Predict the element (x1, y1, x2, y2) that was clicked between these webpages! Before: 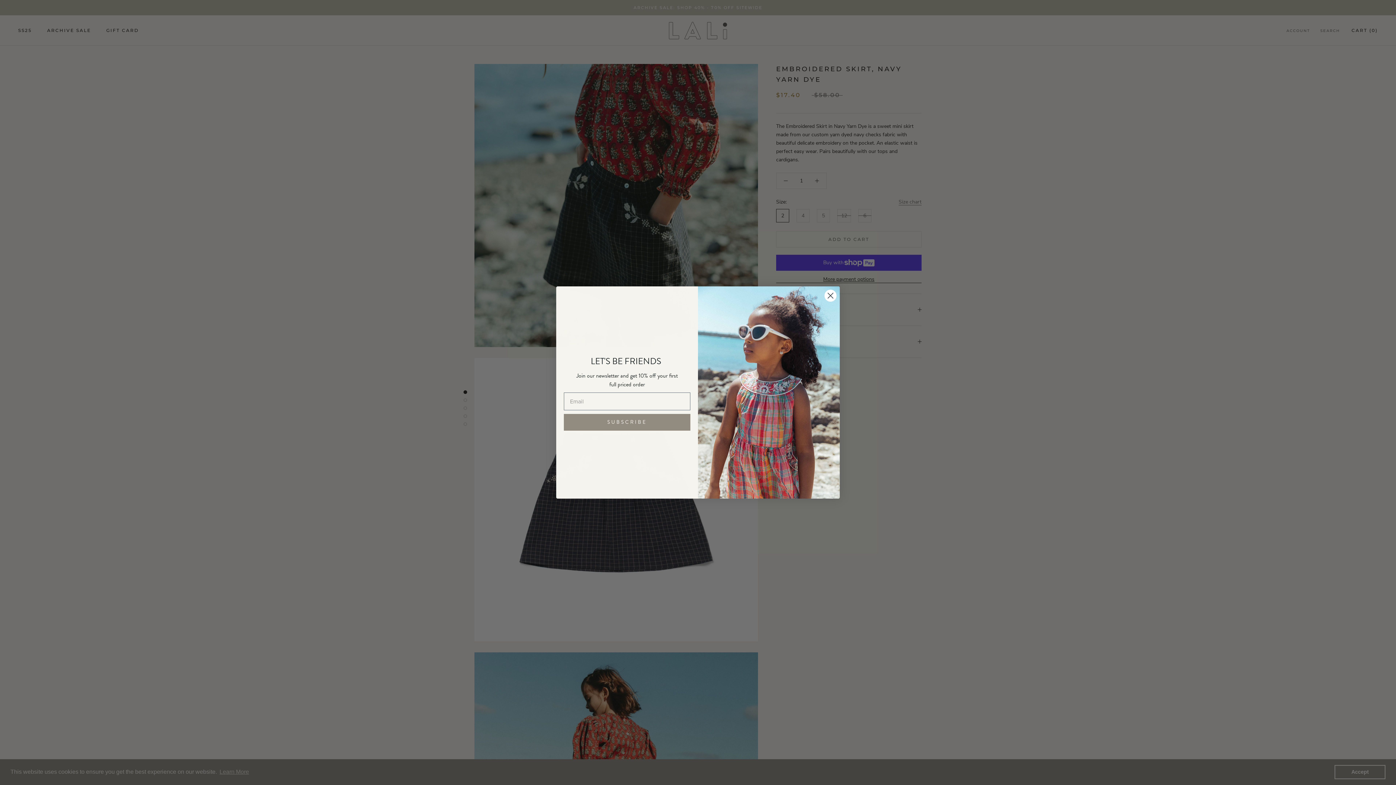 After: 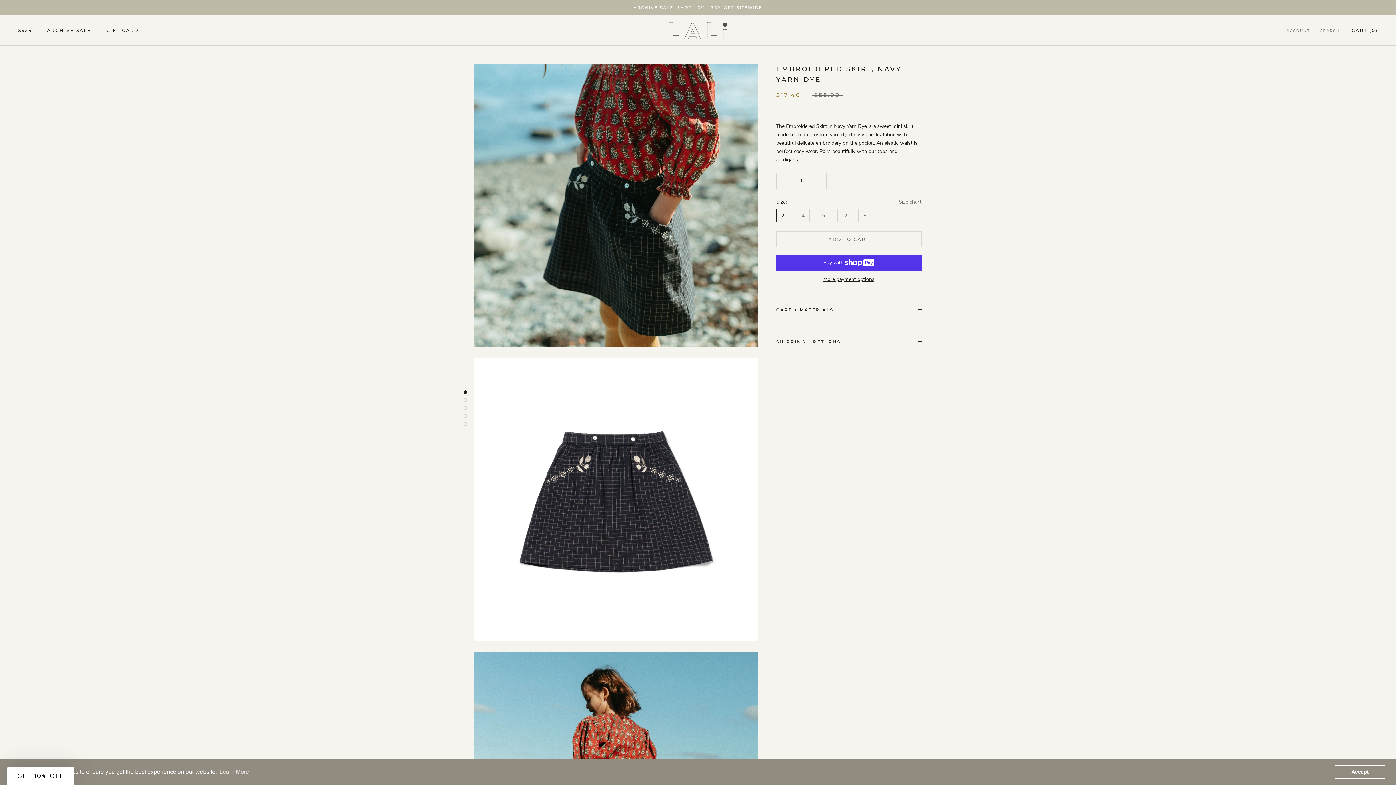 Action: label: Close dialog bbox: (824, 289, 837, 302)